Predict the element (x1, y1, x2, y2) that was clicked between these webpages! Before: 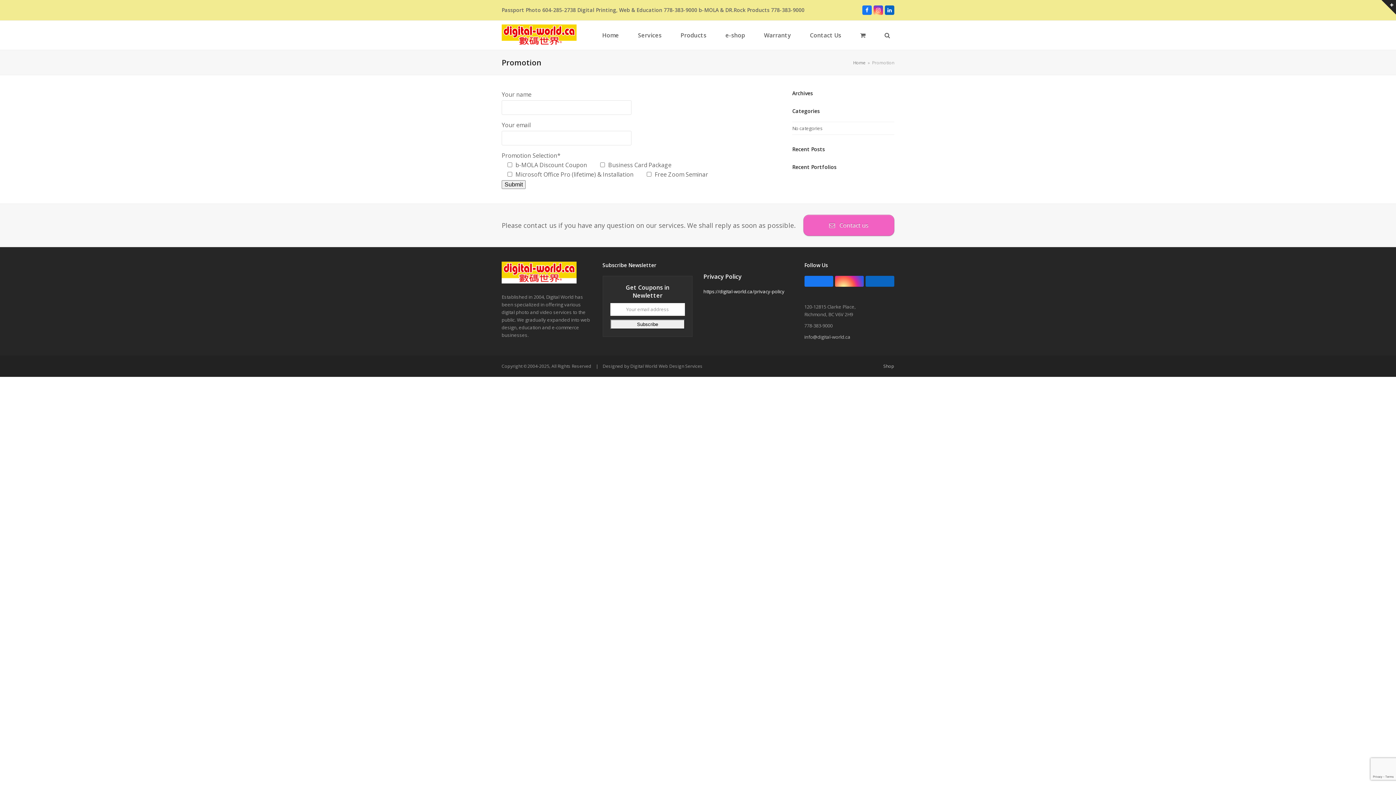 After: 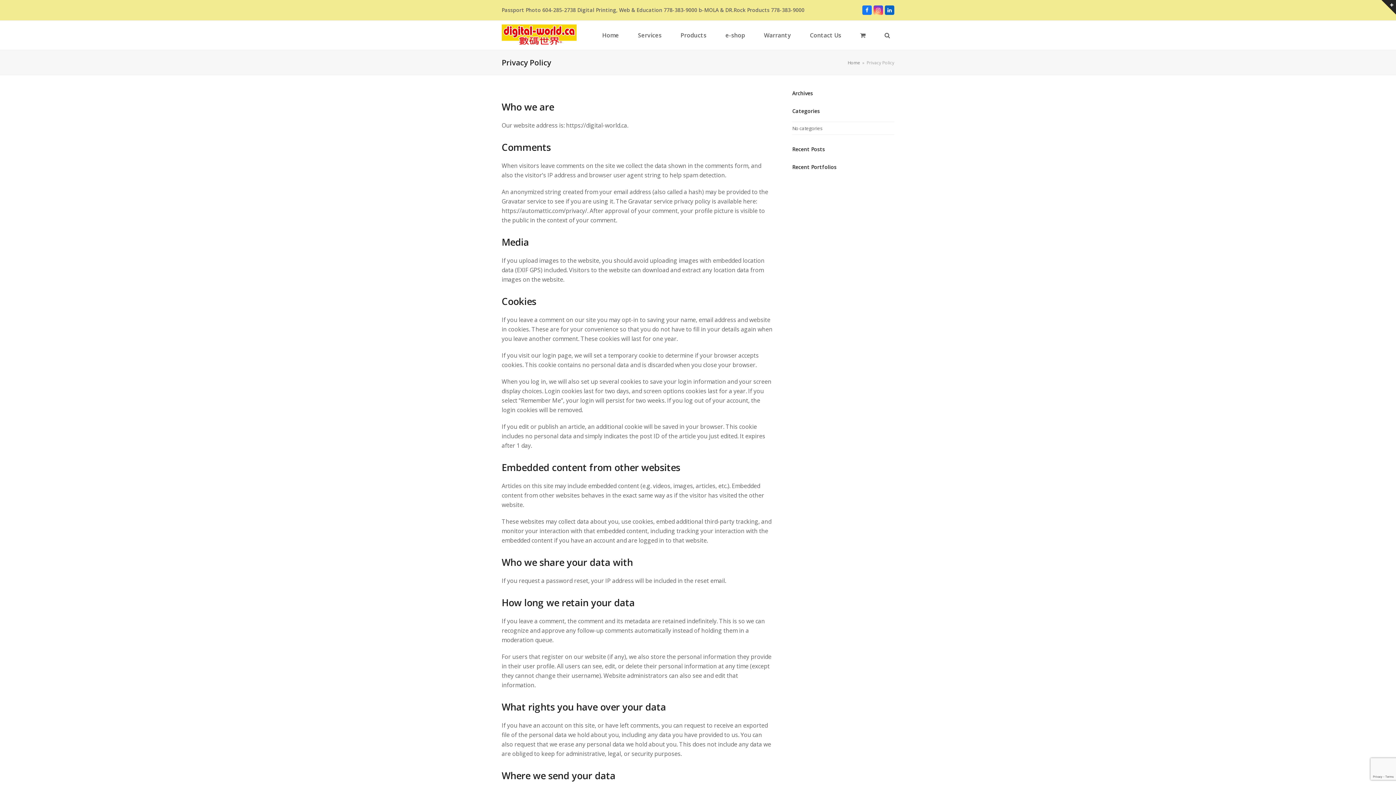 Action: bbox: (703, 288, 784, 294) label: https://digital-world.ca/privacy-policy